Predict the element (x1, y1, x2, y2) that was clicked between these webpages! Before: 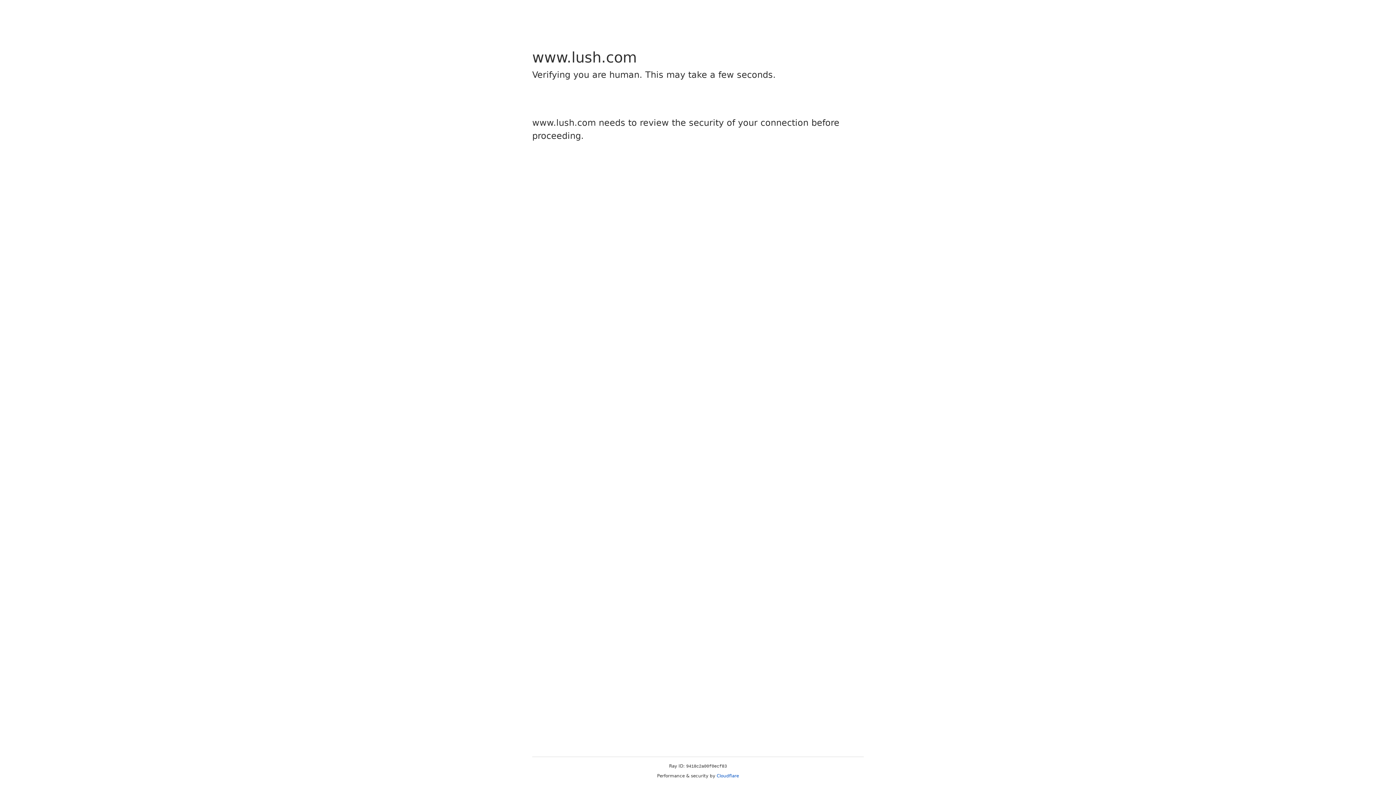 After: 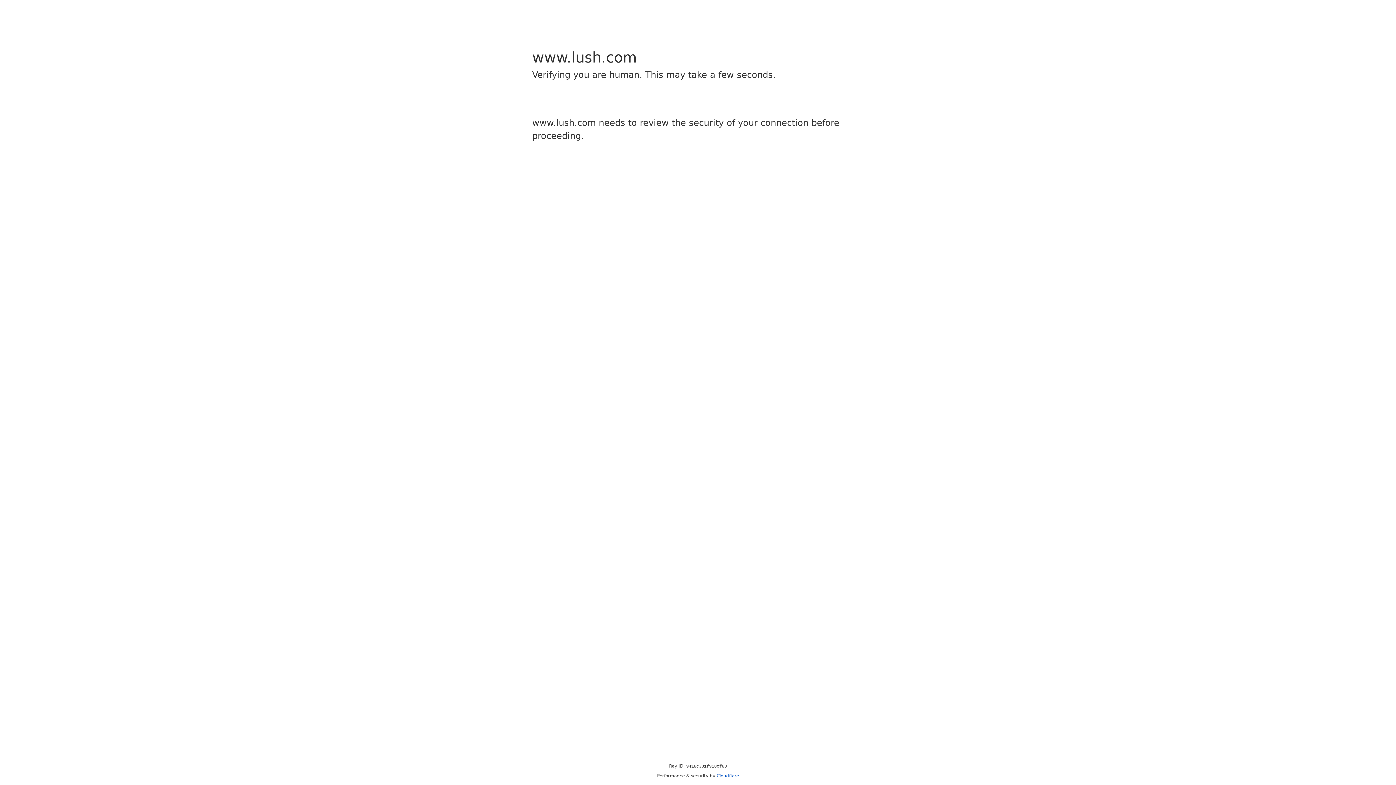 Action: label: Cloudflare bbox: (716, 773, 739, 778)